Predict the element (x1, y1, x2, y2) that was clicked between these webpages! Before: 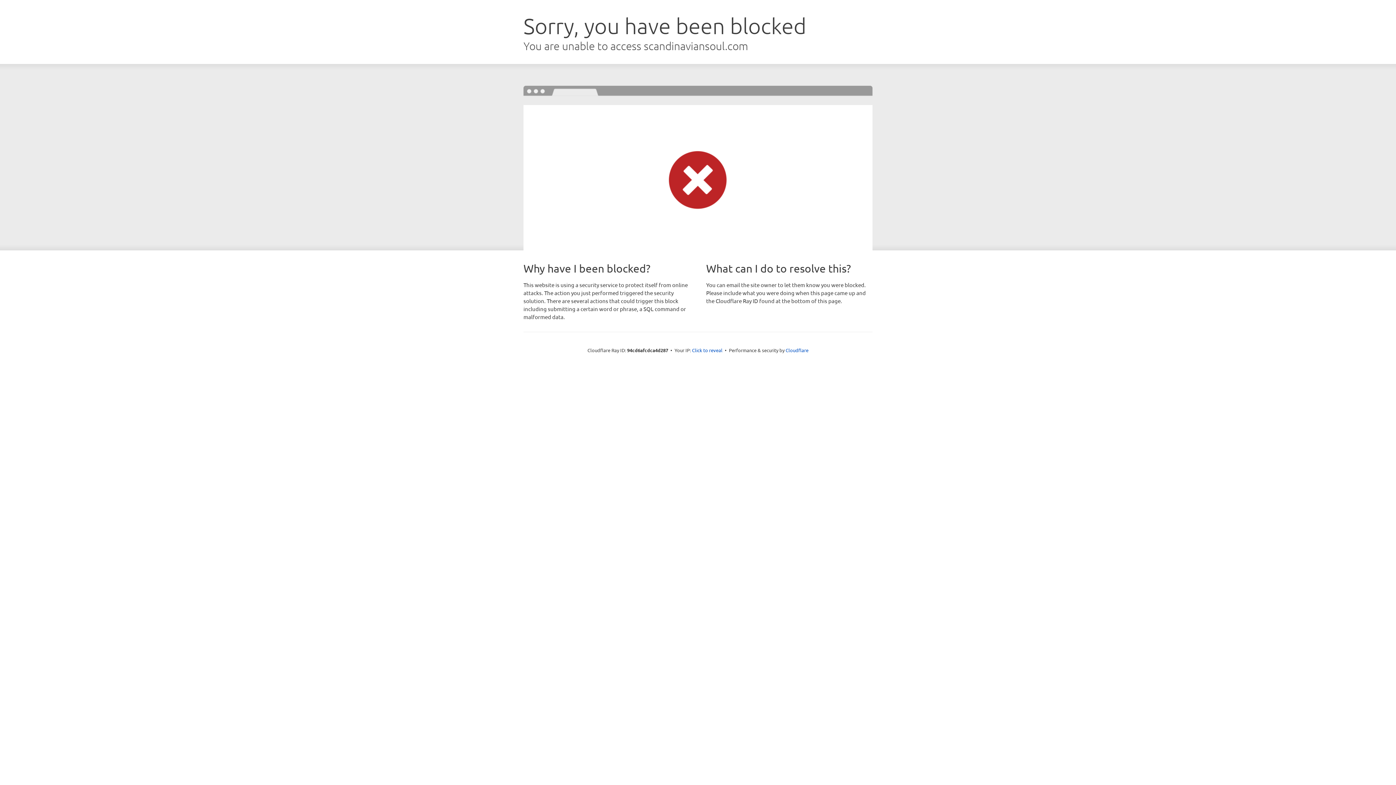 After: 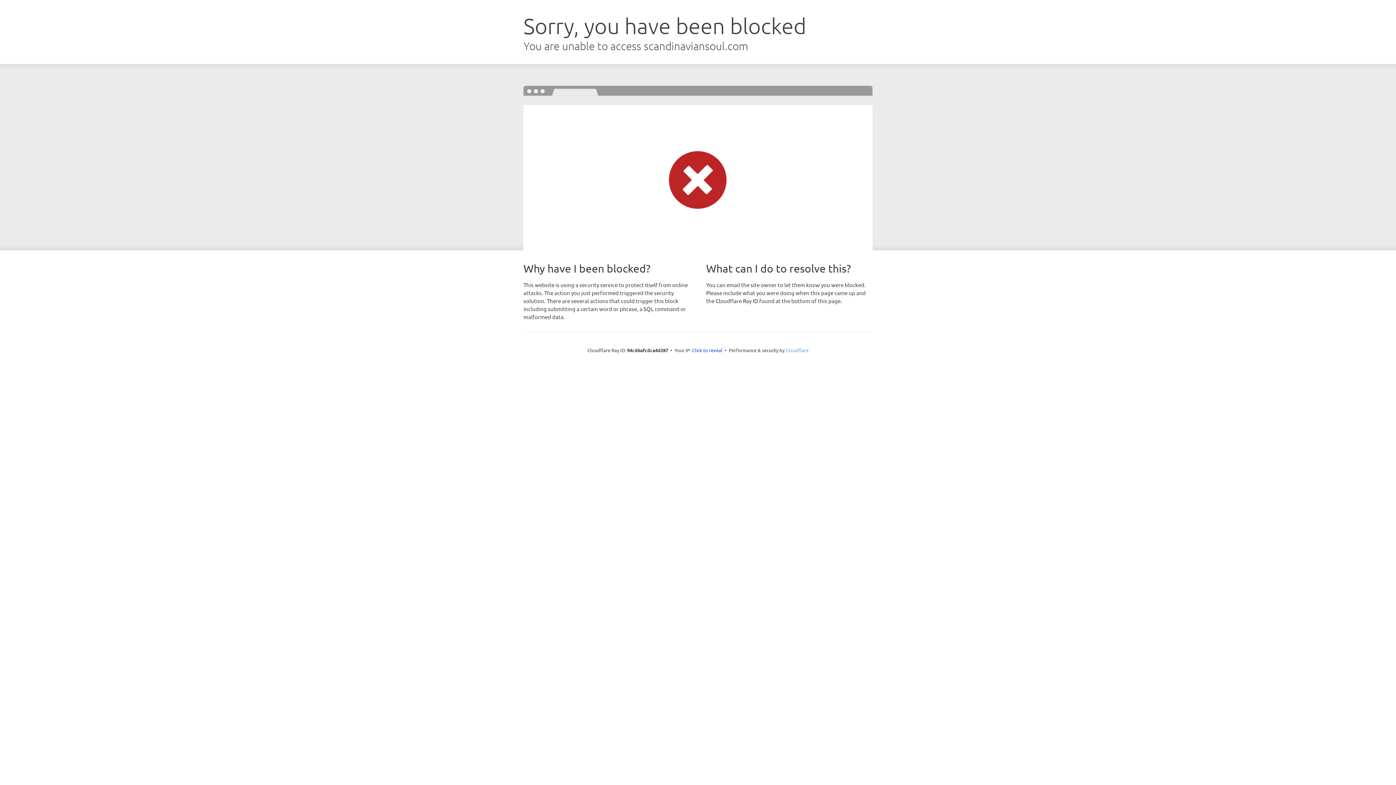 Action: label: Cloudflare bbox: (785, 347, 808, 353)